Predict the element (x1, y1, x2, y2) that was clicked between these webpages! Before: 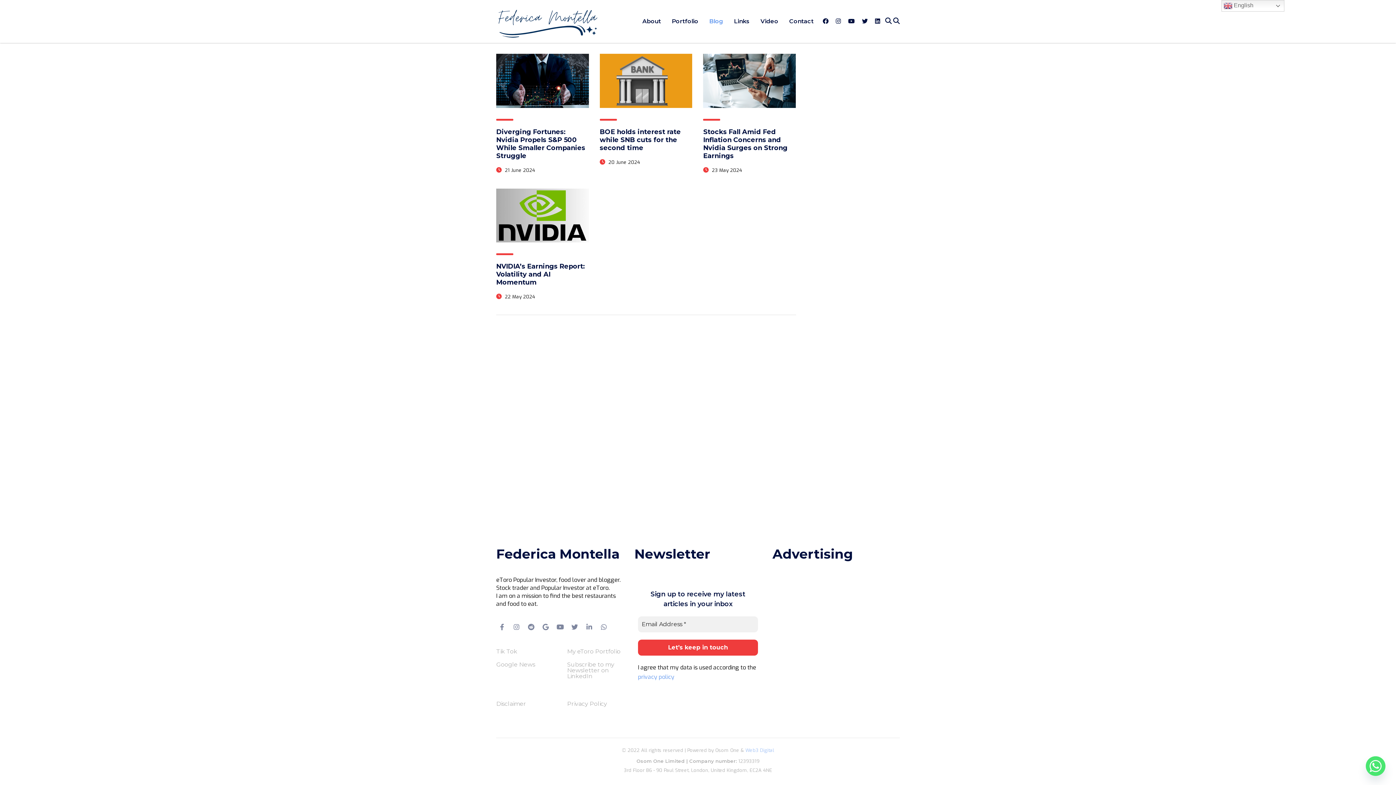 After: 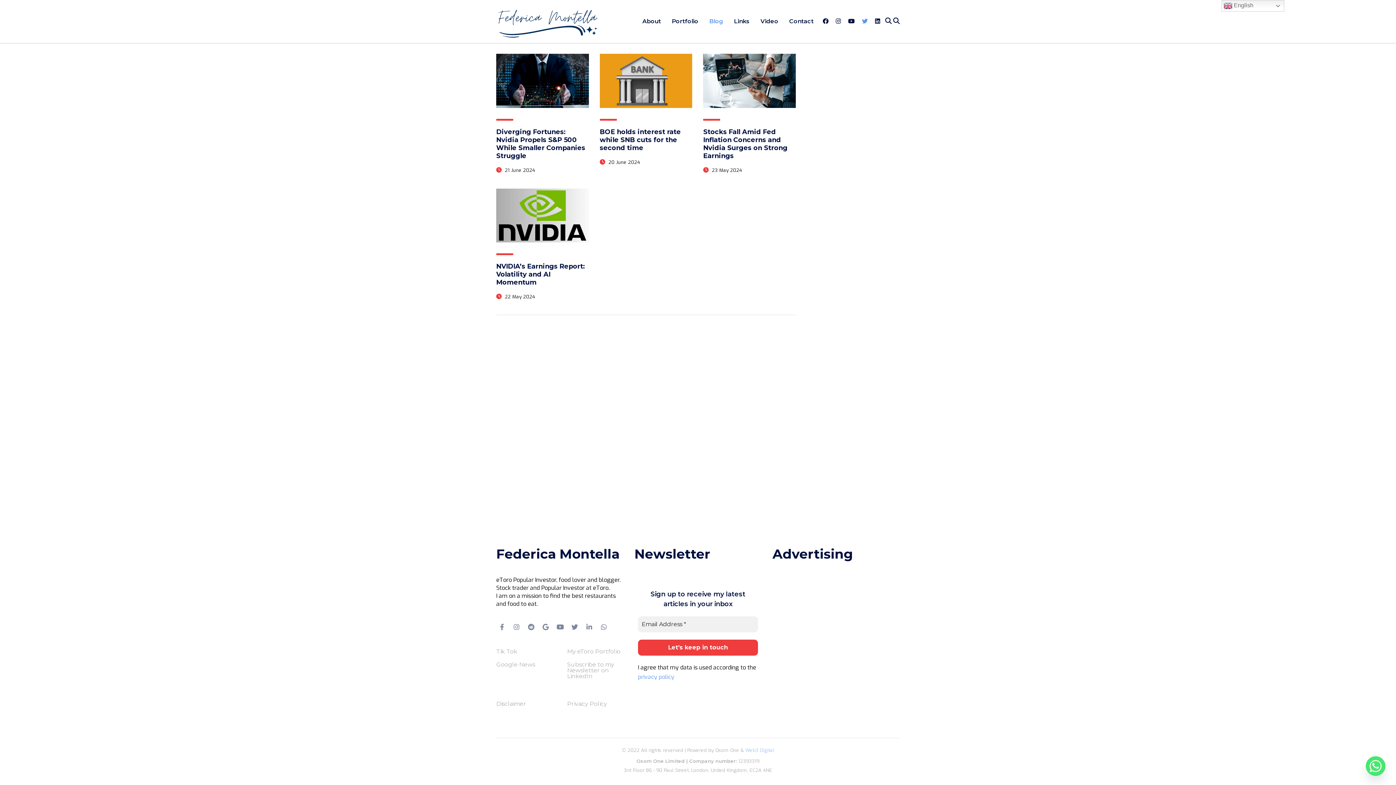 Action: bbox: (862, 17, 869, 25) label:  